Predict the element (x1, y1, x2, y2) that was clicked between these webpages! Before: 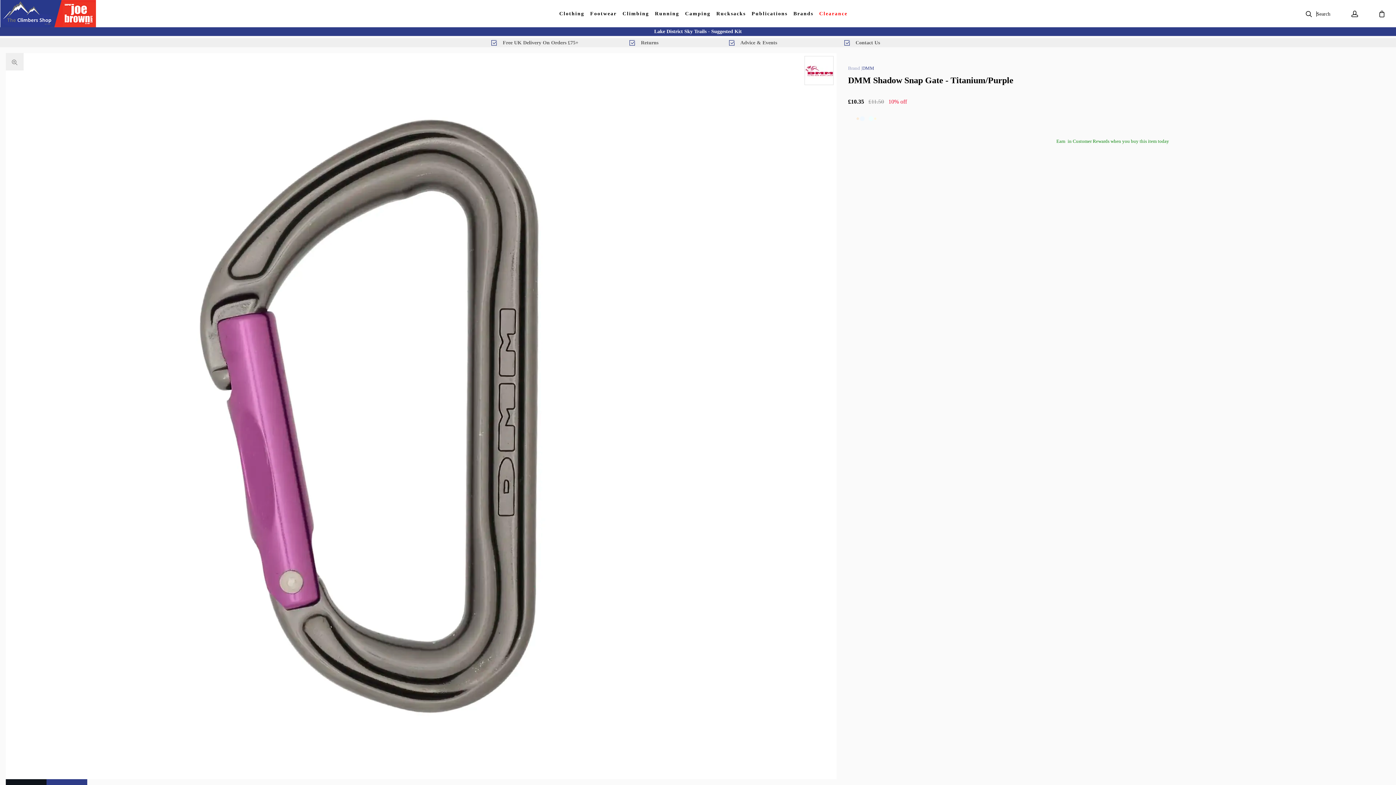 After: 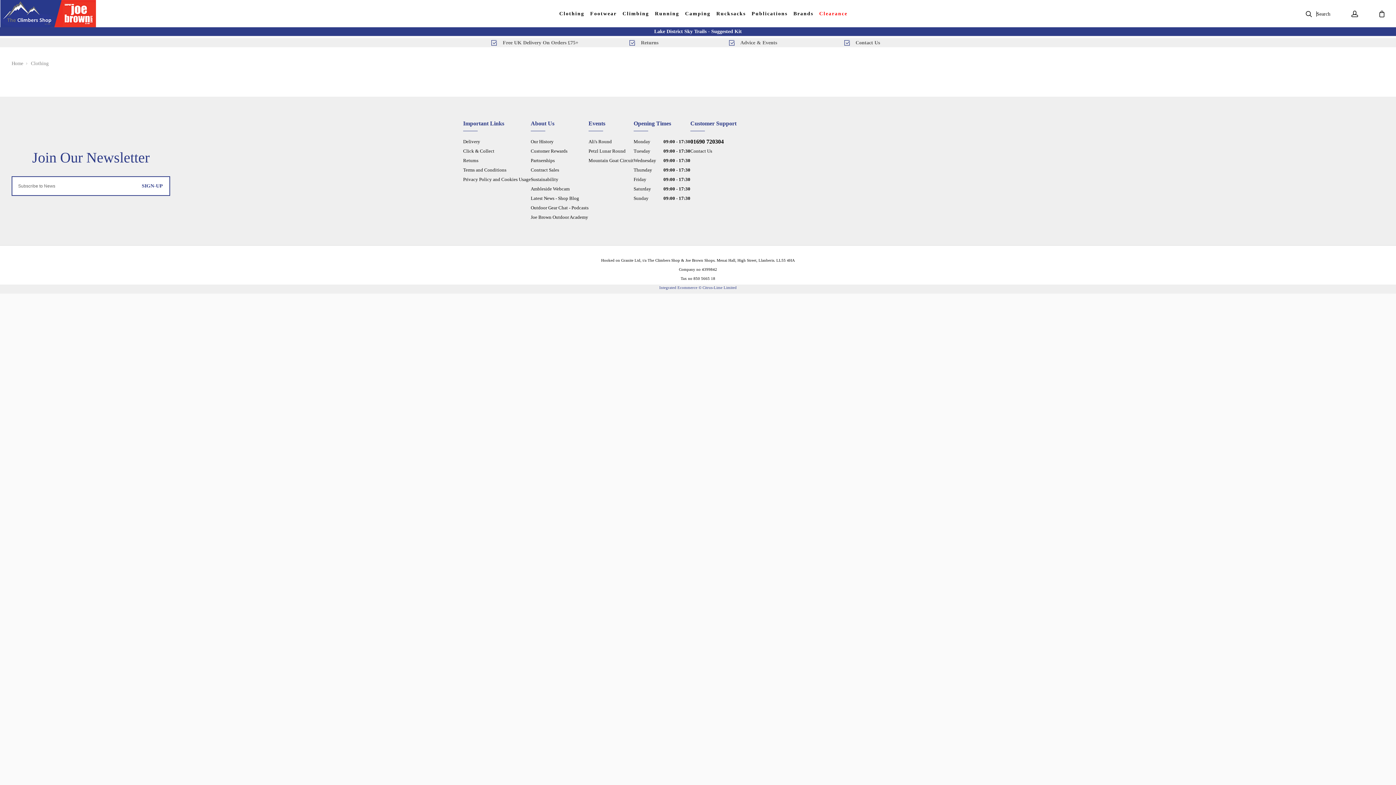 Action: bbox: (559, 11, 584, 16) label: Clothing